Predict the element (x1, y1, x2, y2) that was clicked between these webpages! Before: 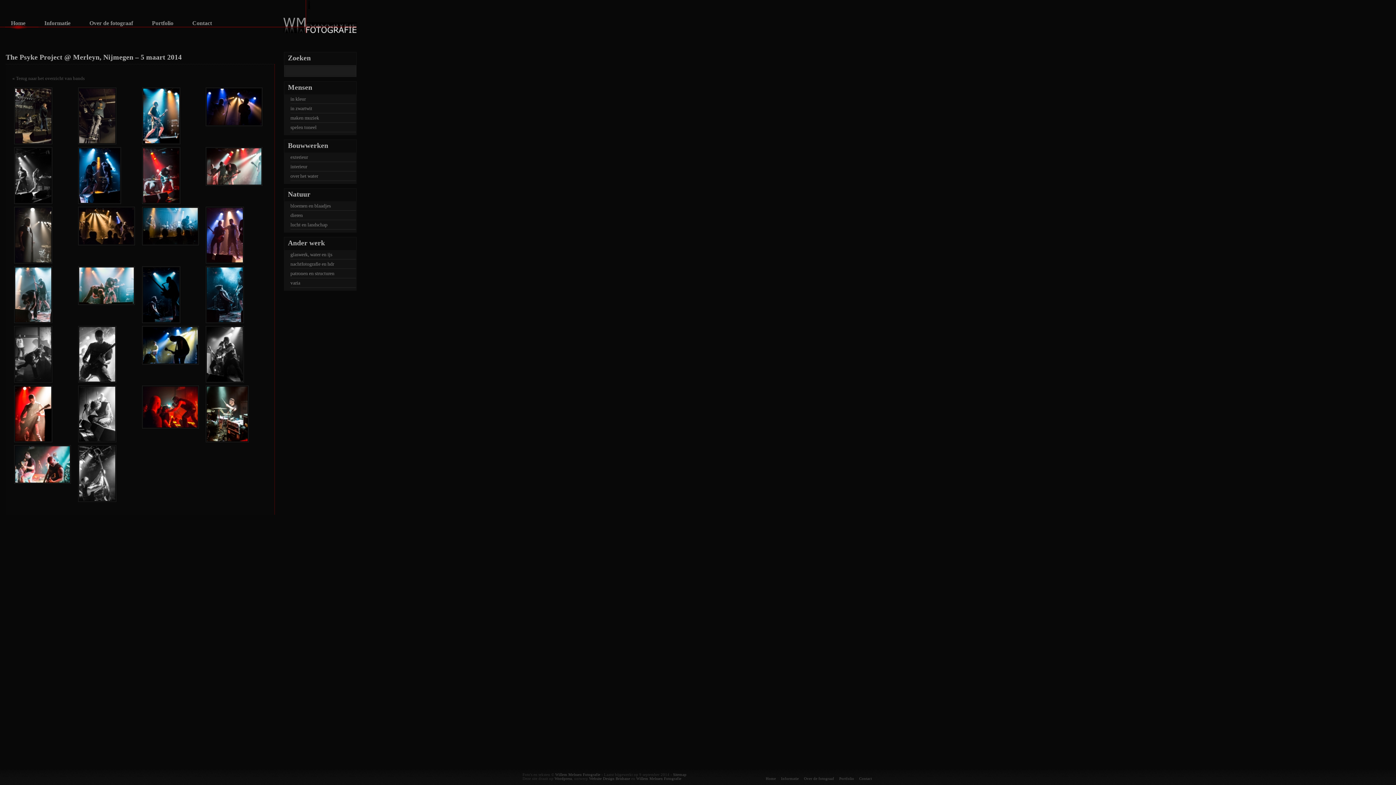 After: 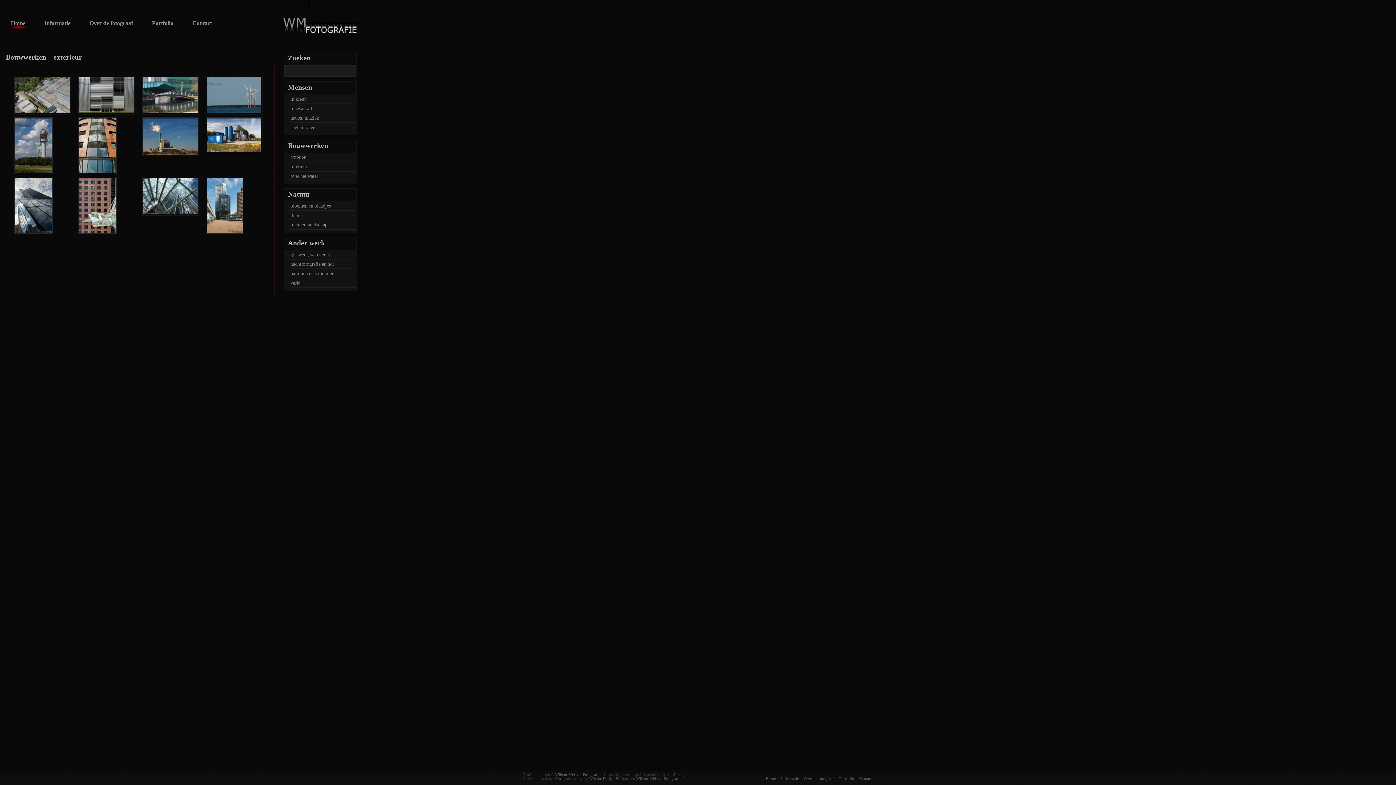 Action: bbox: (290, 154, 308, 160) label: exterieur